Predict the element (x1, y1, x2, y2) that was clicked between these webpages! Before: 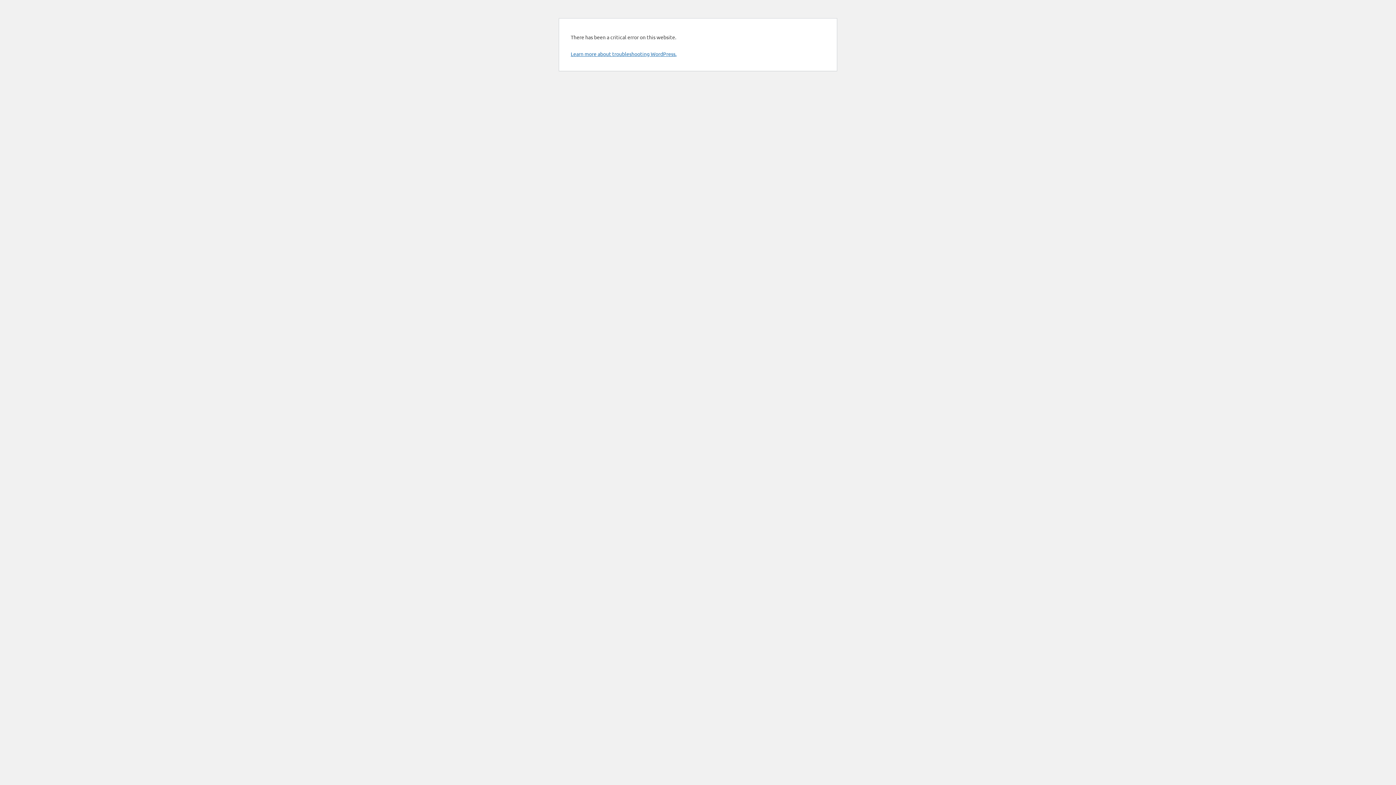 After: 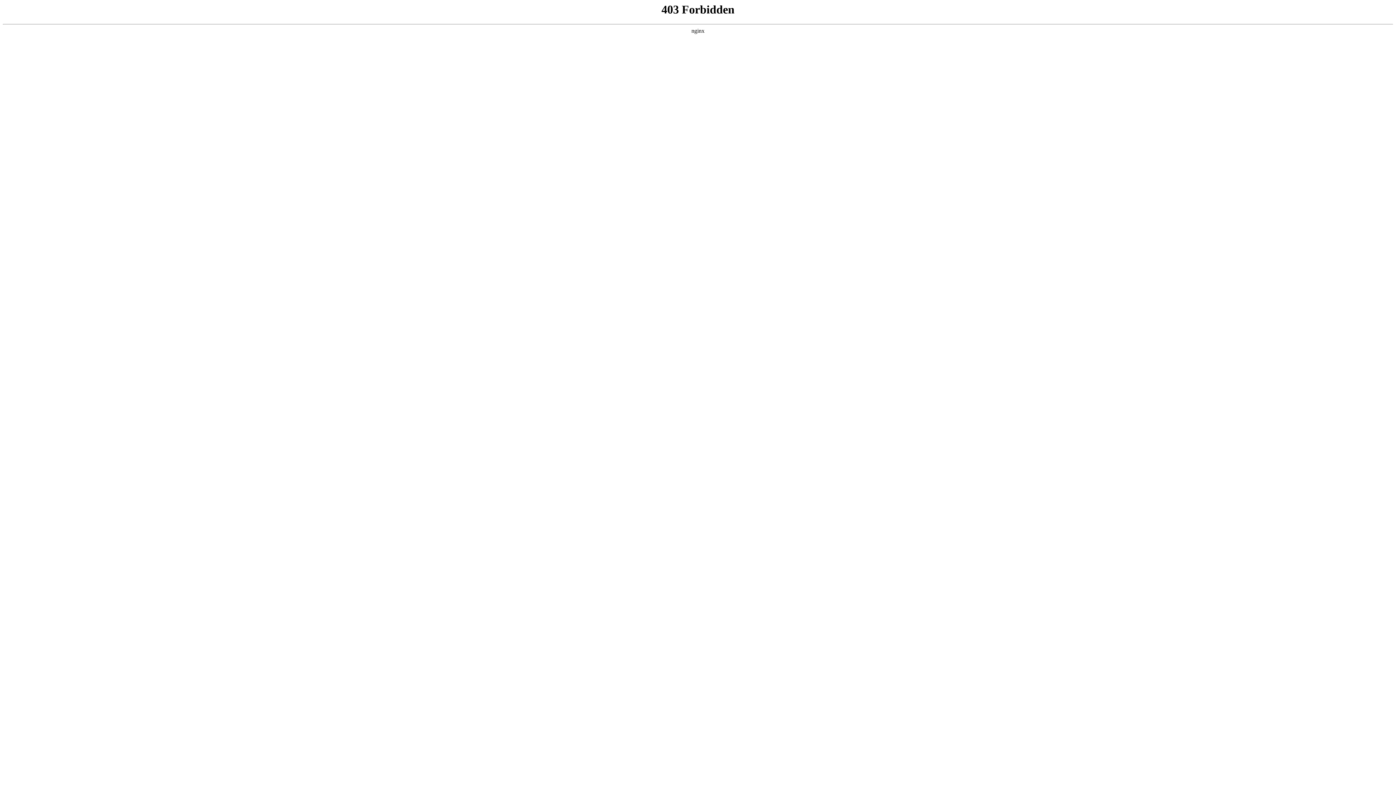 Action: label: Learn more about troubleshooting WordPress. bbox: (570, 50, 676, 57)